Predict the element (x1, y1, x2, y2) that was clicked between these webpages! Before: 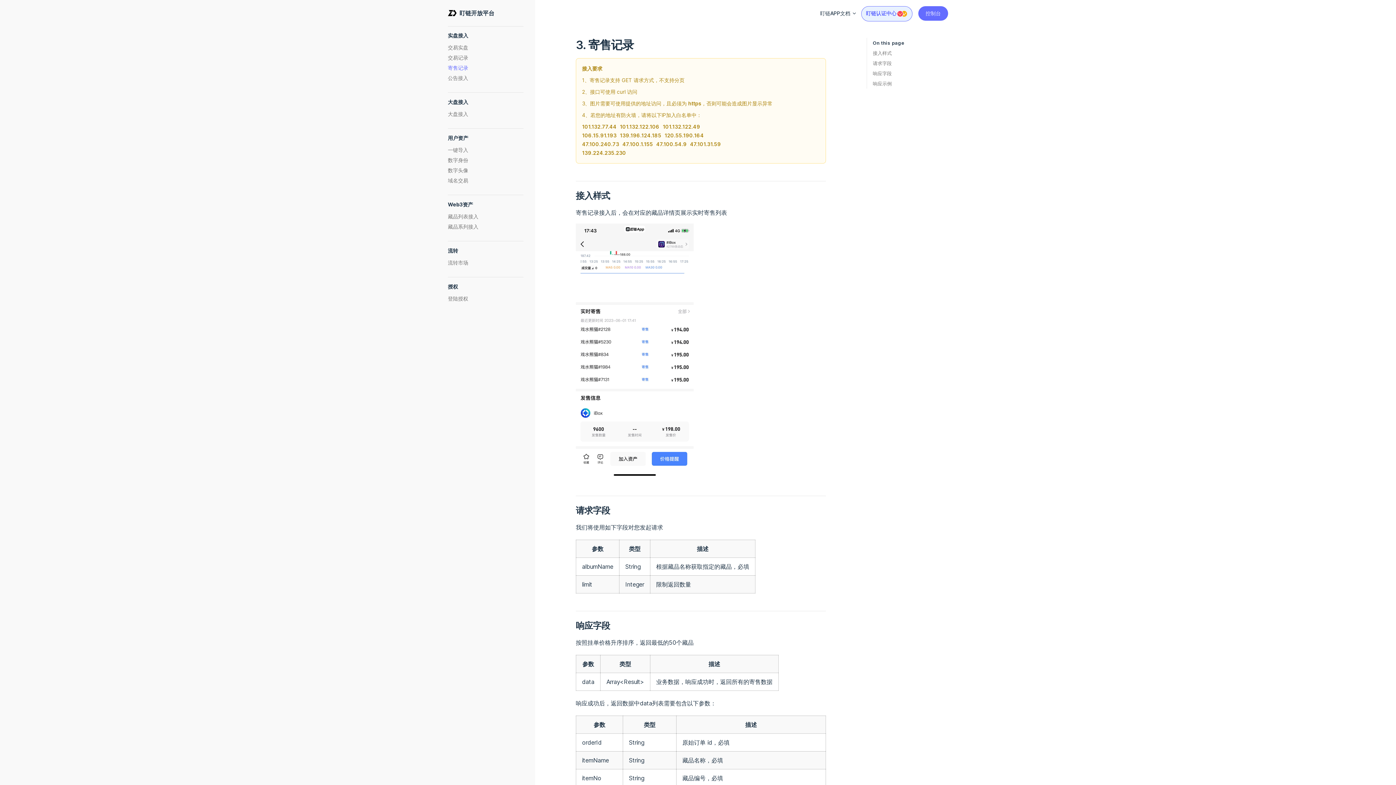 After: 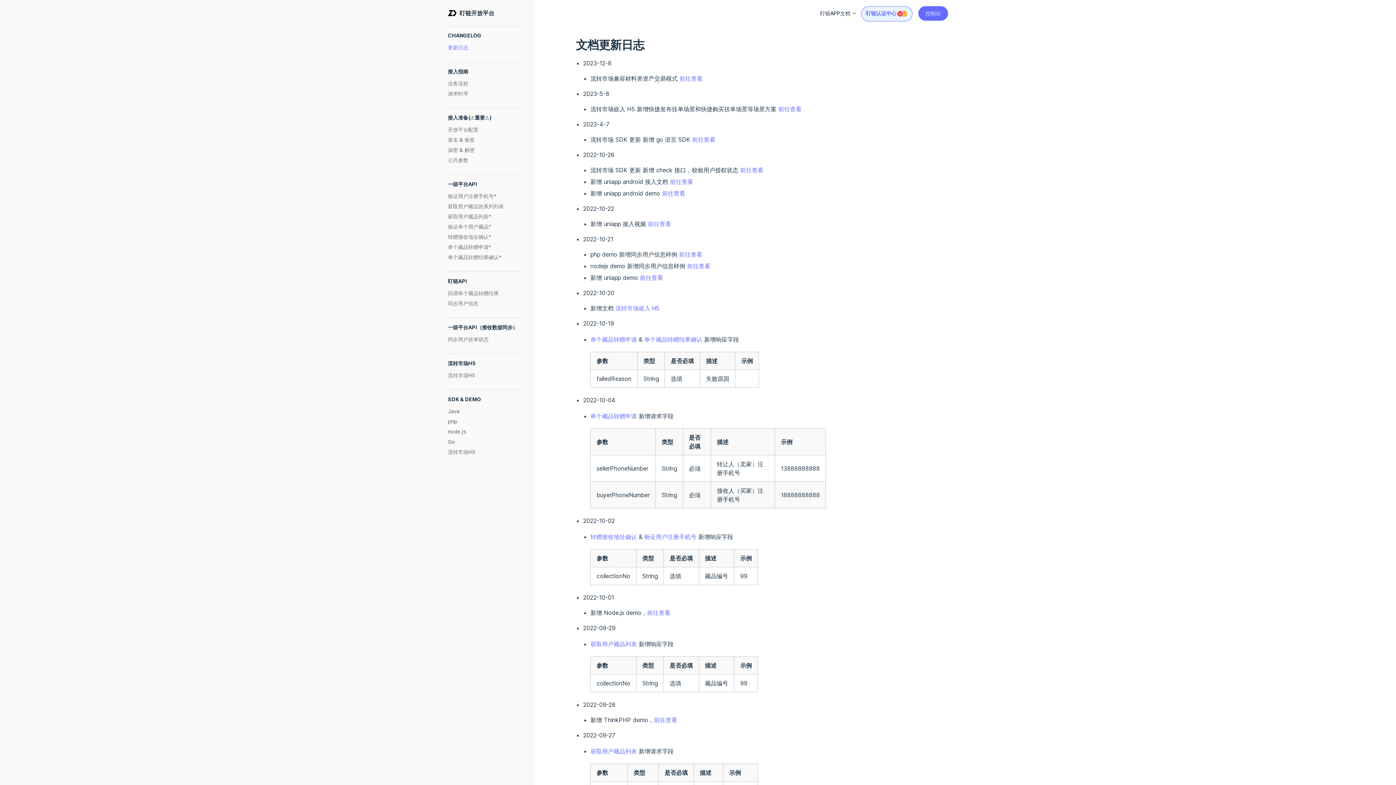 Action: label: 流转市场 bbox: (448, 258, 523, 266)